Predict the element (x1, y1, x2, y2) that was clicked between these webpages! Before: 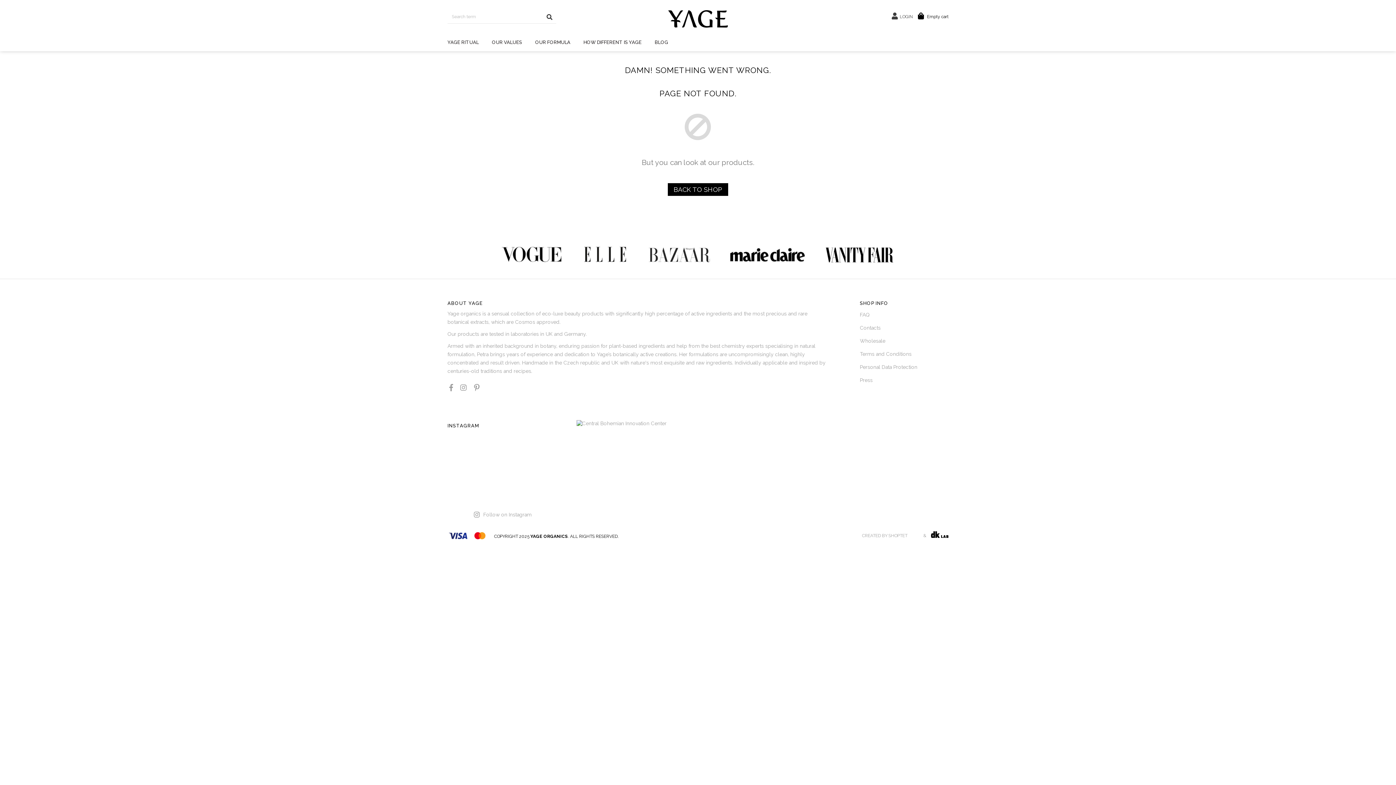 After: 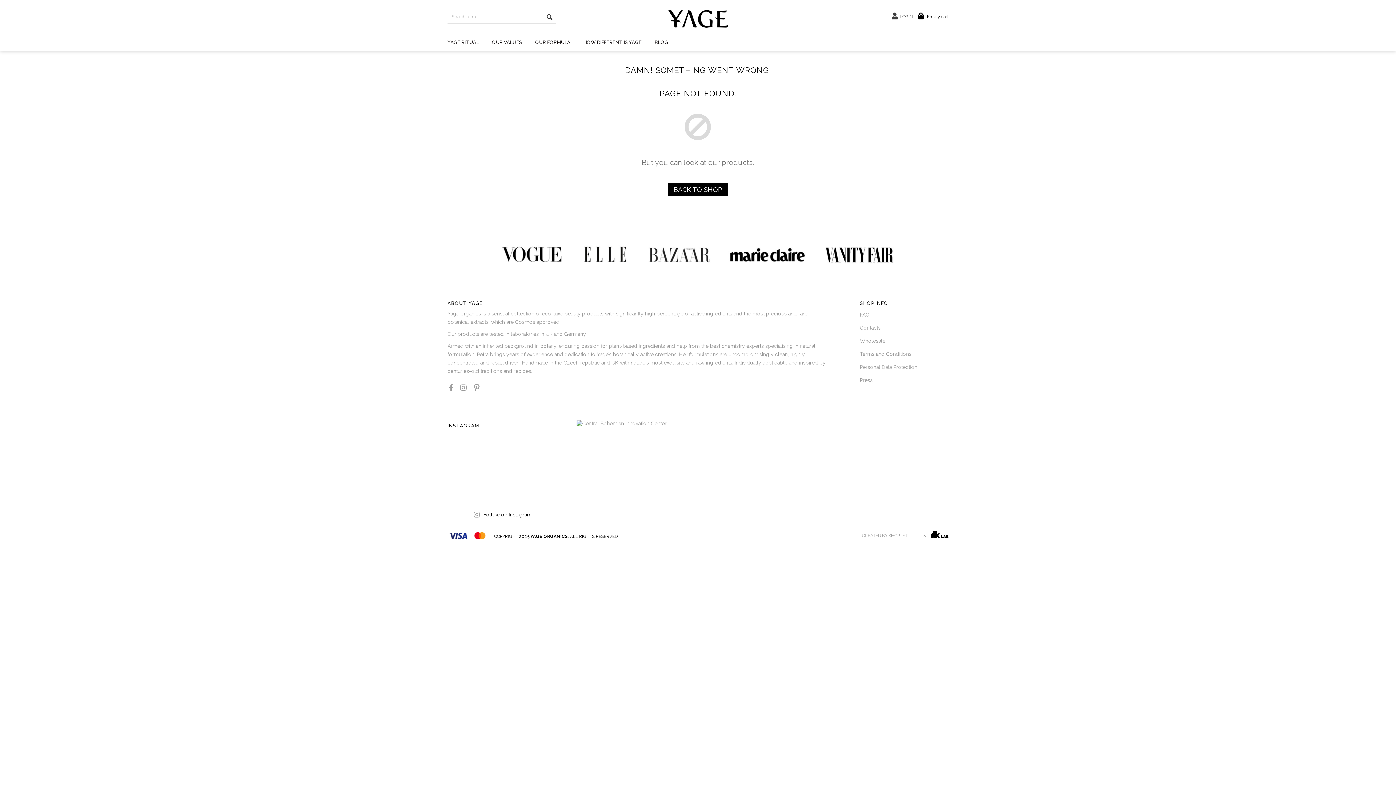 Action: bbox: (483, 511, 531, 517) label: Follow on Instagram